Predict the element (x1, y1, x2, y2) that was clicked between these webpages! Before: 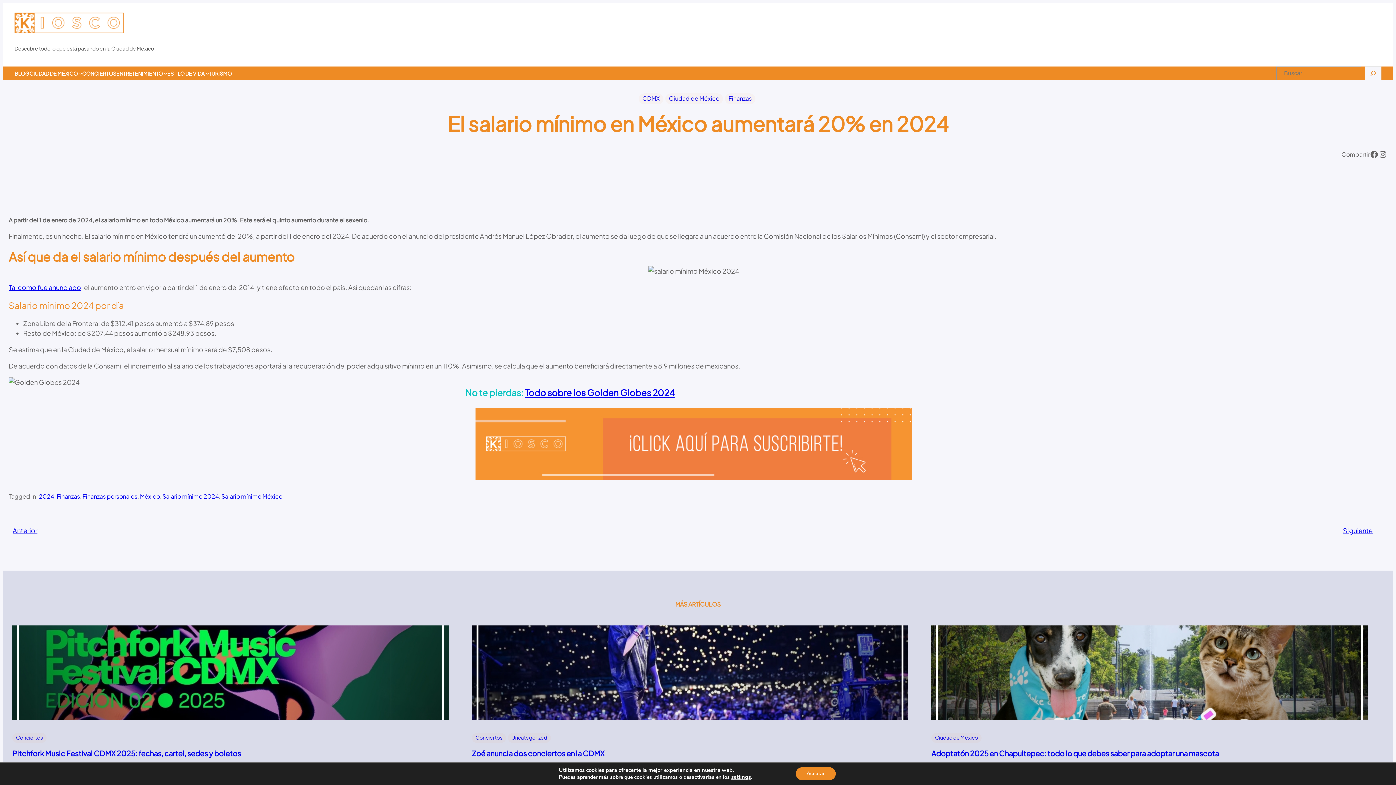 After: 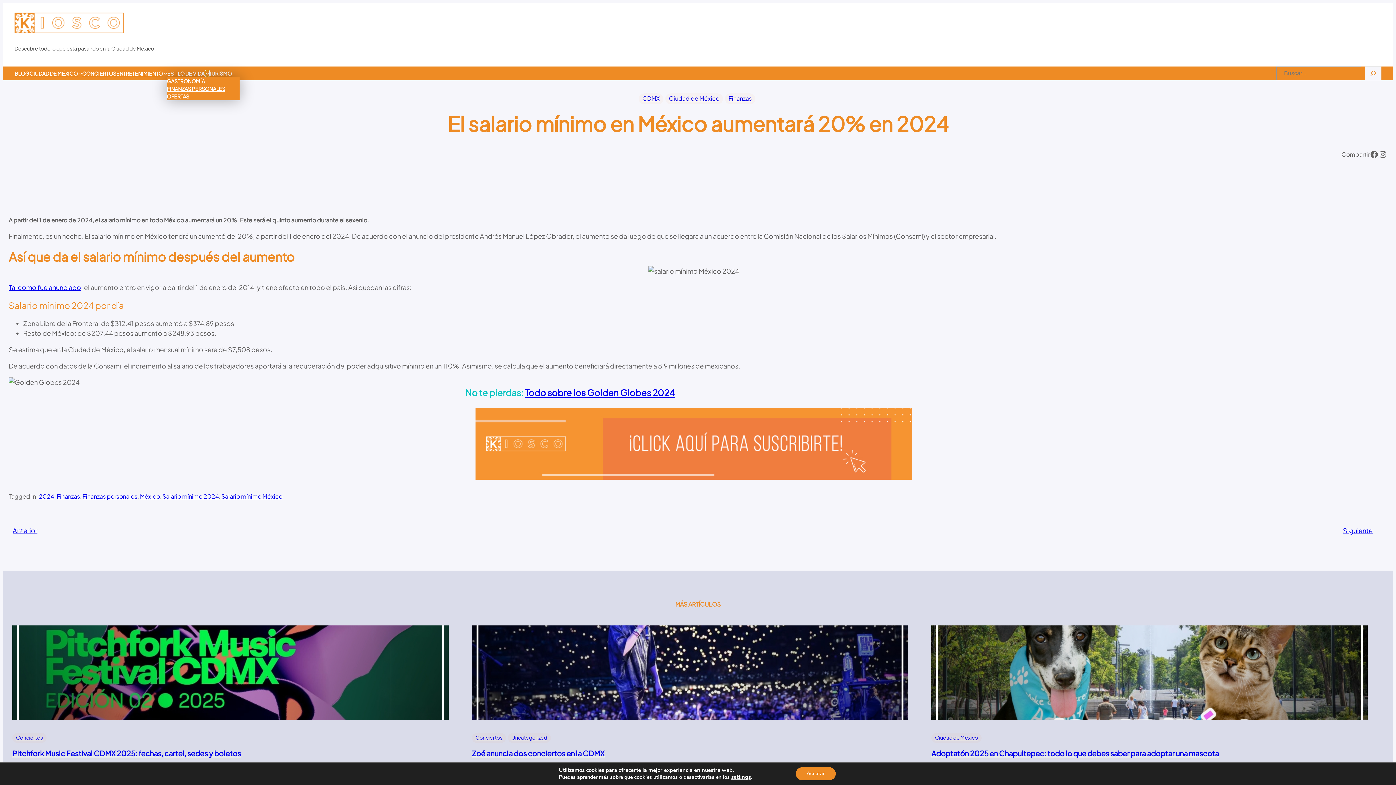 Action: bbox: (205, 71, 208, 74) label: Estilo de vida submenu